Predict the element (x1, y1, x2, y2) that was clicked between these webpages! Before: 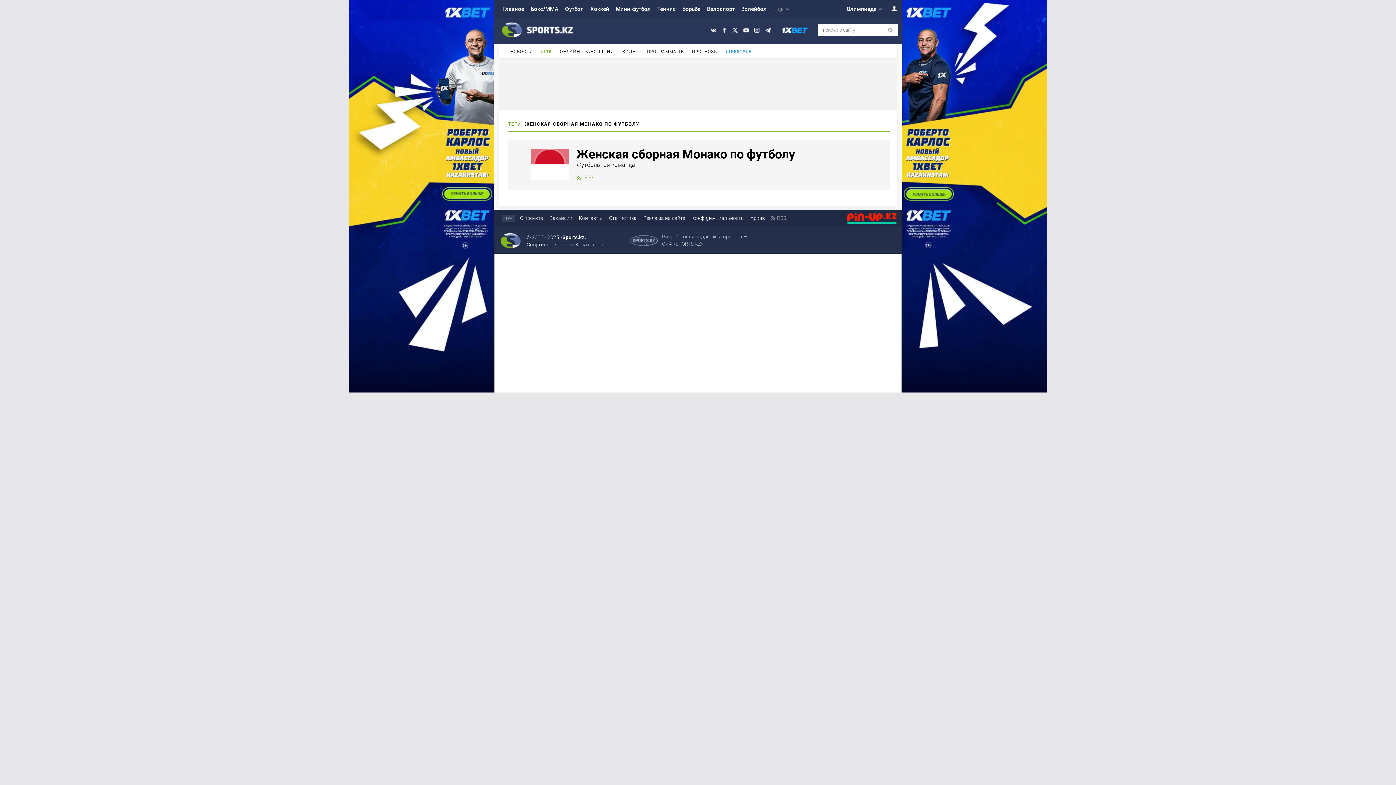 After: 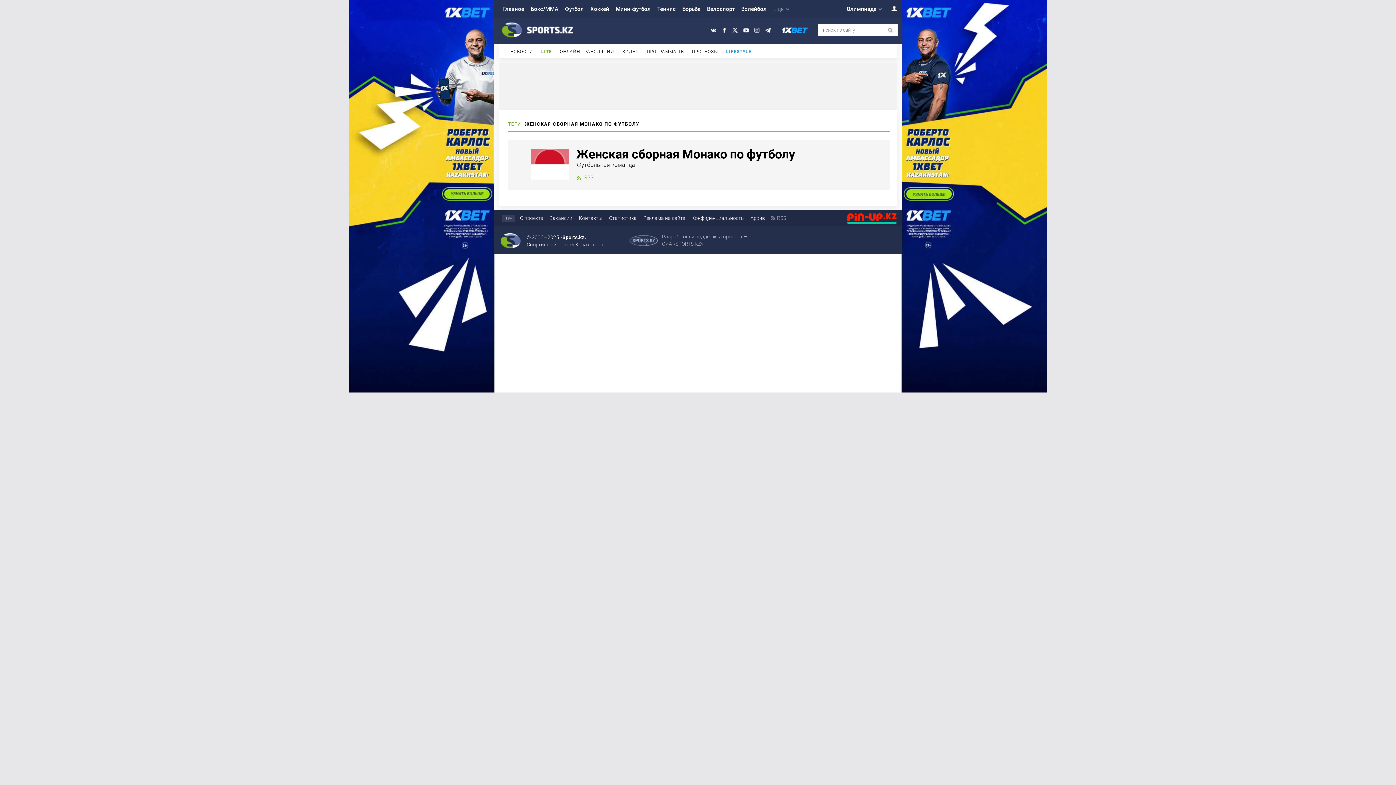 Action: bbox: (754, 27, 759, 33)